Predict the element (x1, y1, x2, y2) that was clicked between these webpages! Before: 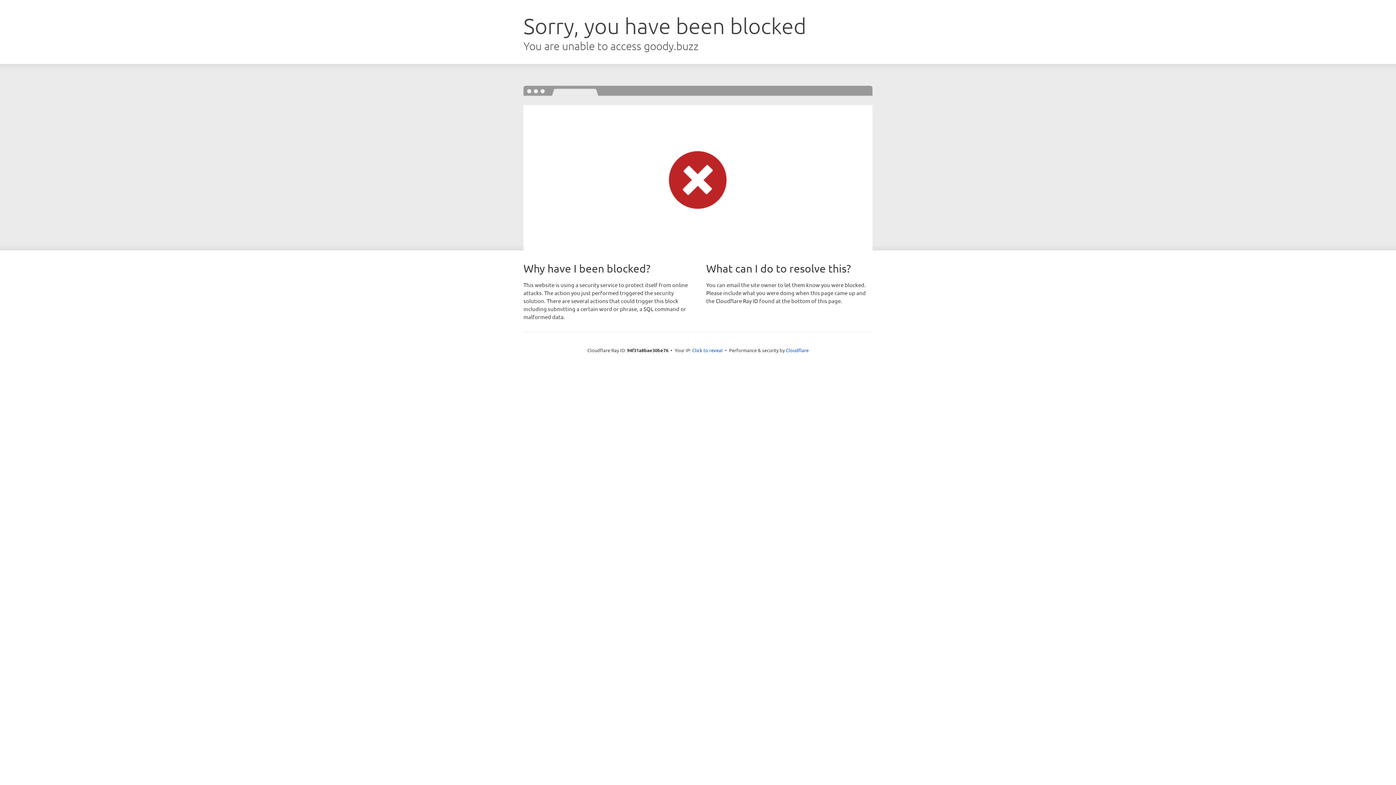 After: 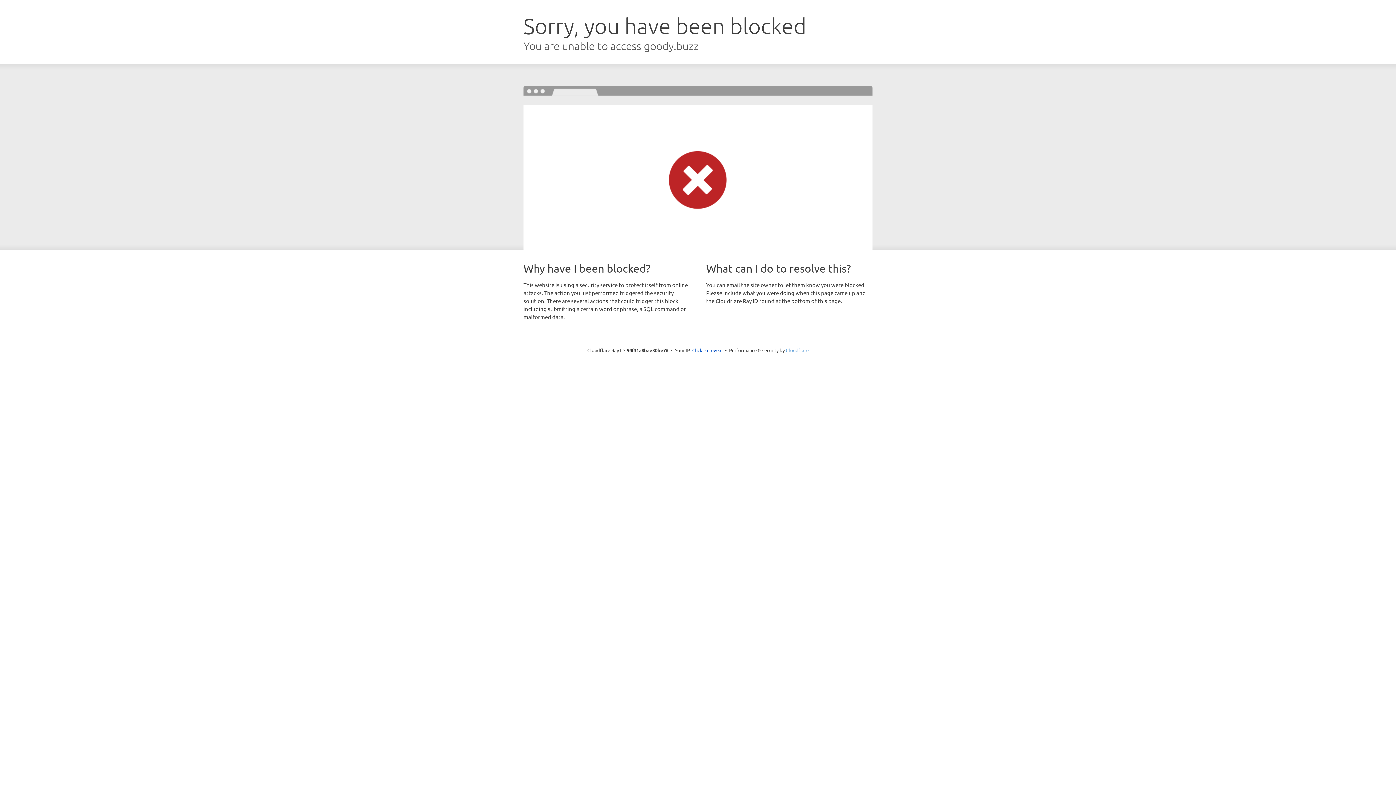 Action: label: Cloudflare bbox: (786, 347, 808, 353)